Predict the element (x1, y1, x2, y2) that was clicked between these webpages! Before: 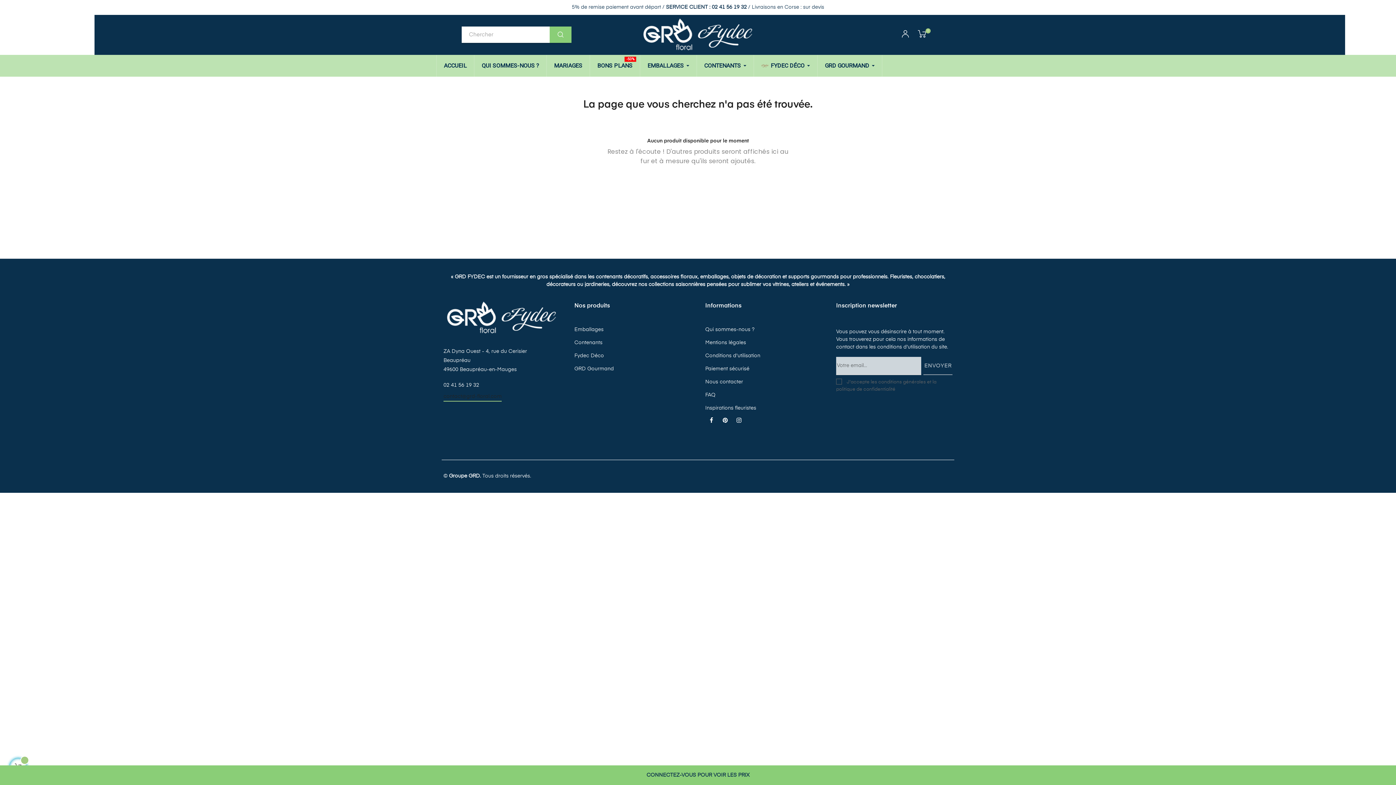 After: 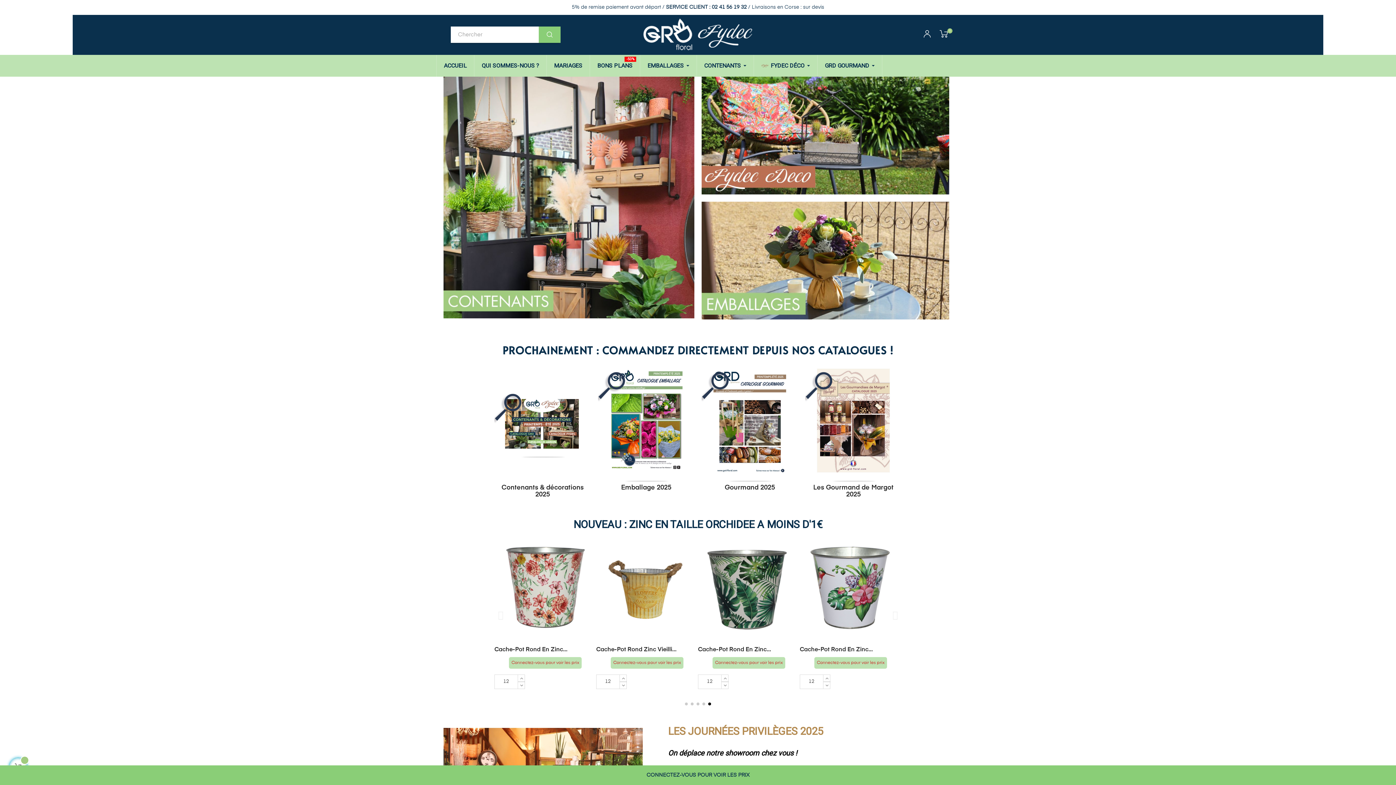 Action: label: ACCUEIL bbox: (436, 54, 474, 76)